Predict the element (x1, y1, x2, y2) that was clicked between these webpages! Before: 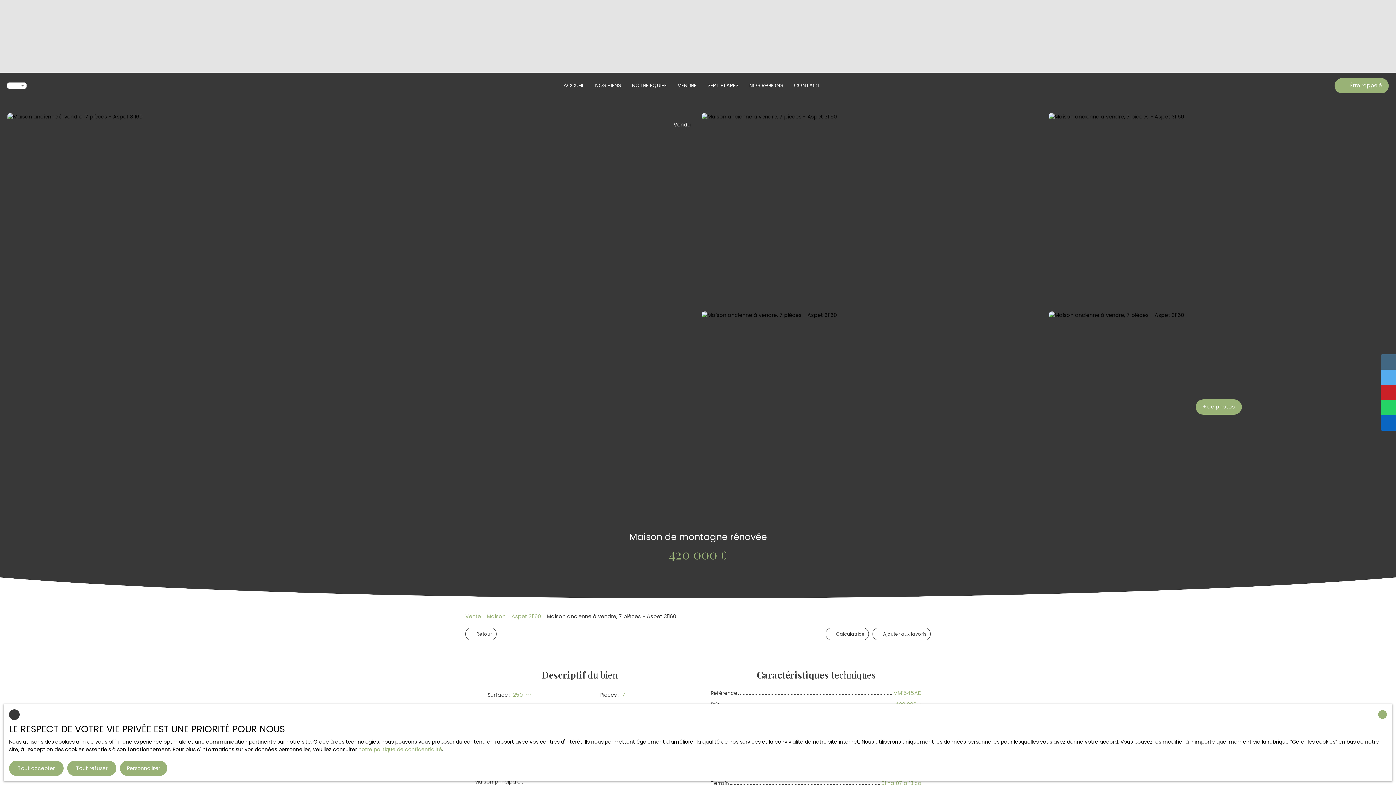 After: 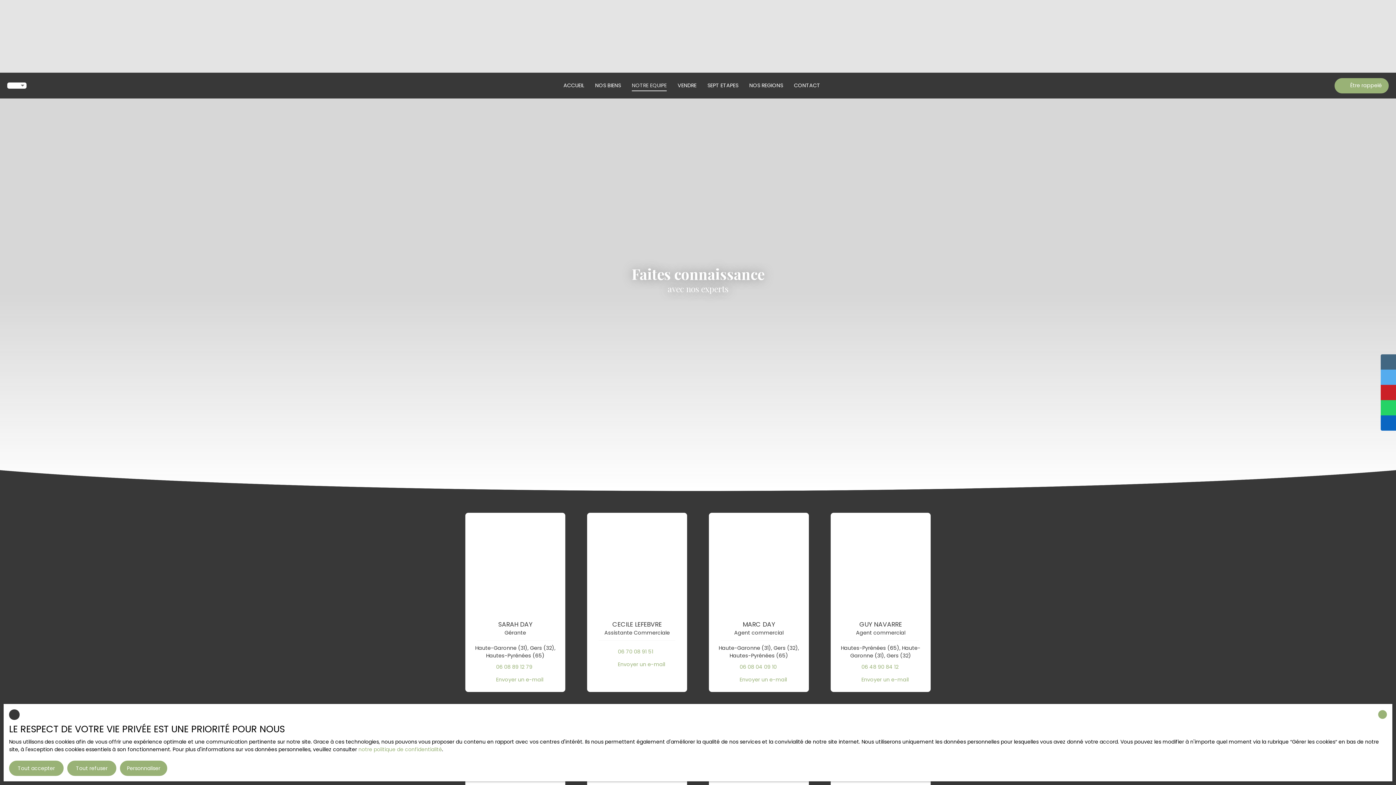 Action: label: NOTRE EQUIPE bbox: (632, 80, 666, 91)